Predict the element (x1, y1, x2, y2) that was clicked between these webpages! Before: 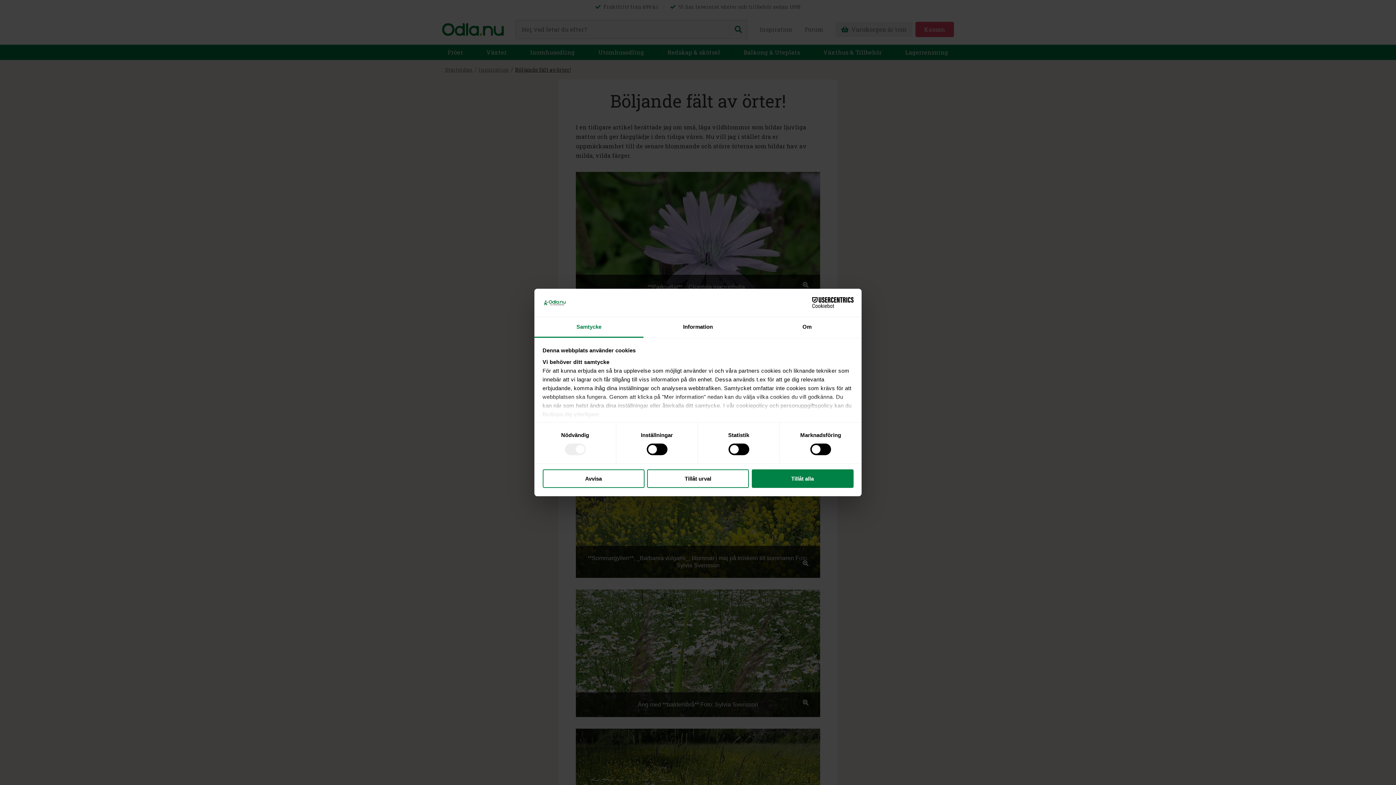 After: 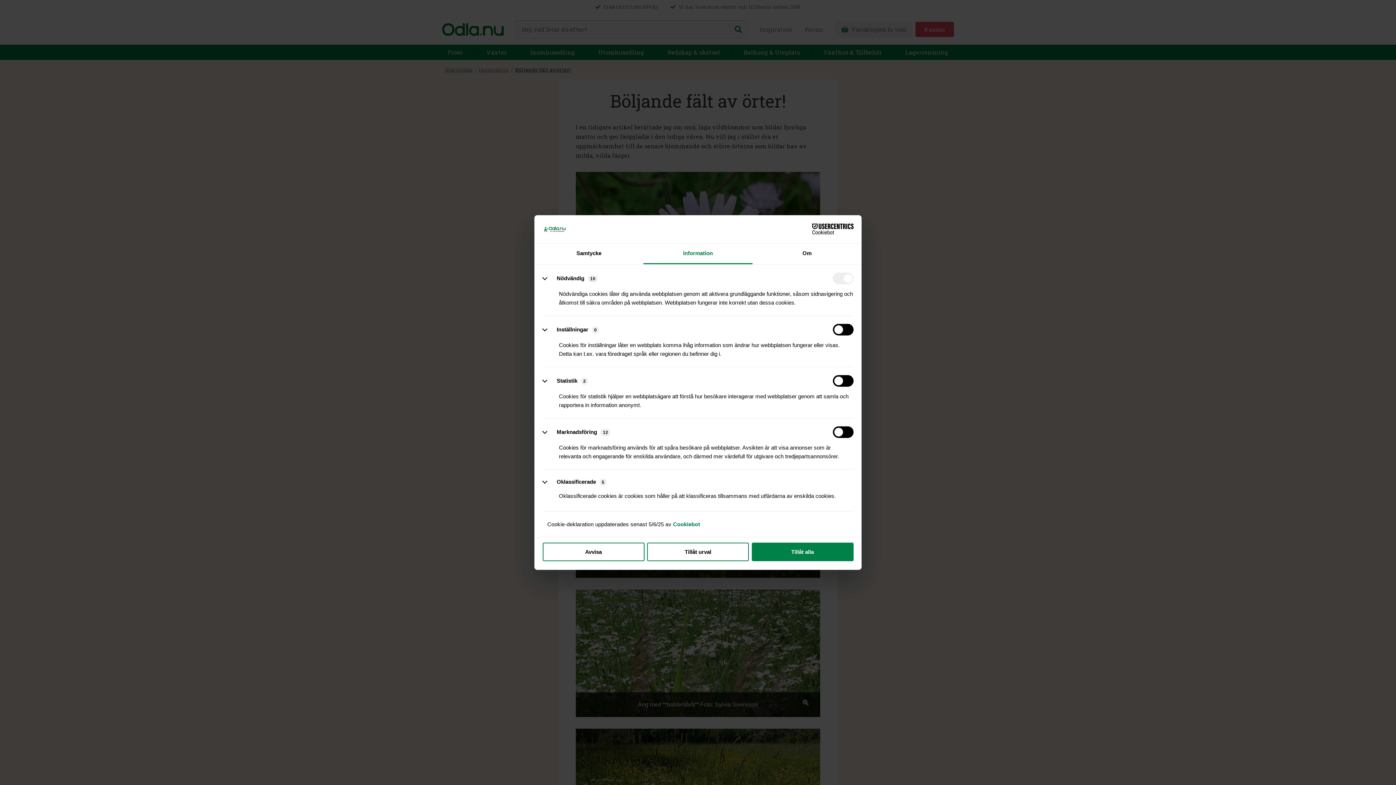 Action: label: Information bbox: (643, 317, 752, 337)